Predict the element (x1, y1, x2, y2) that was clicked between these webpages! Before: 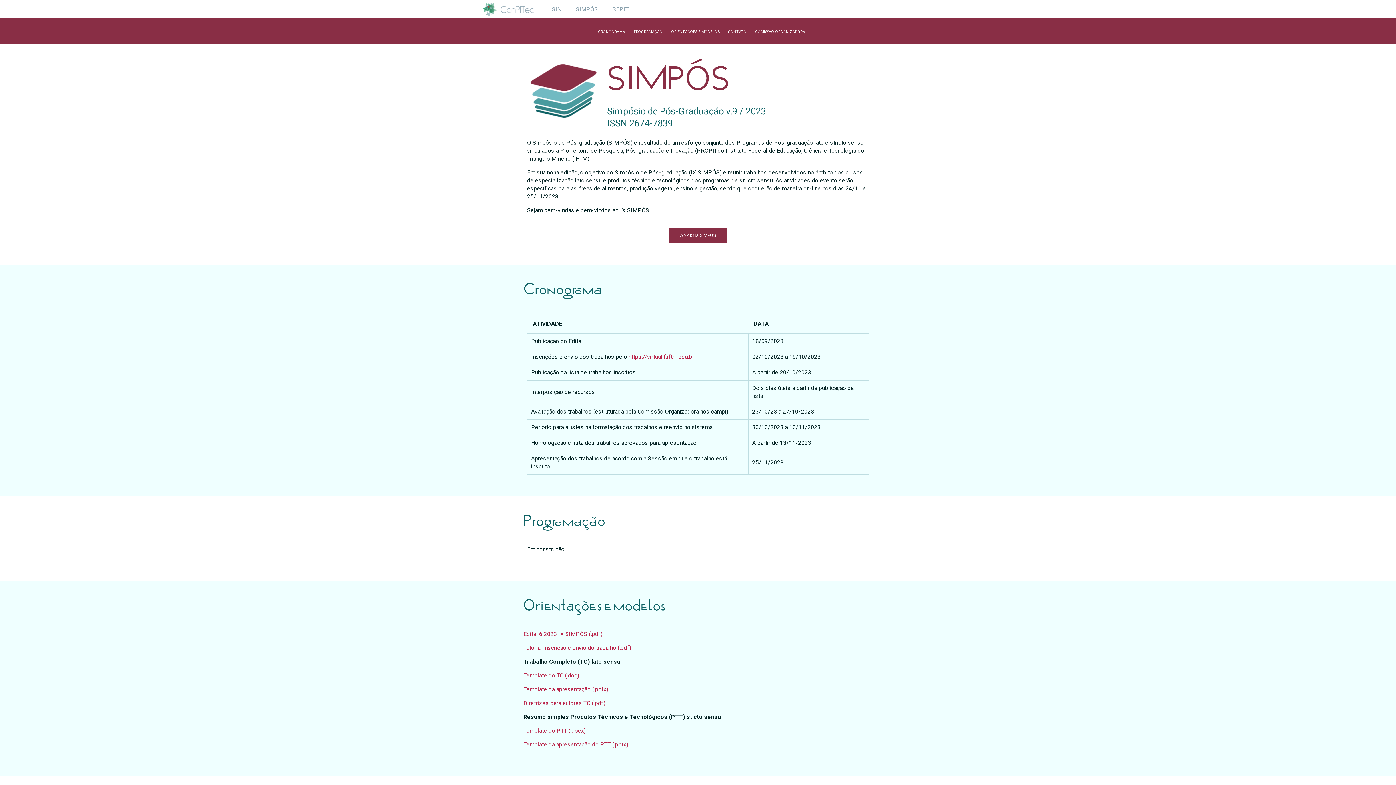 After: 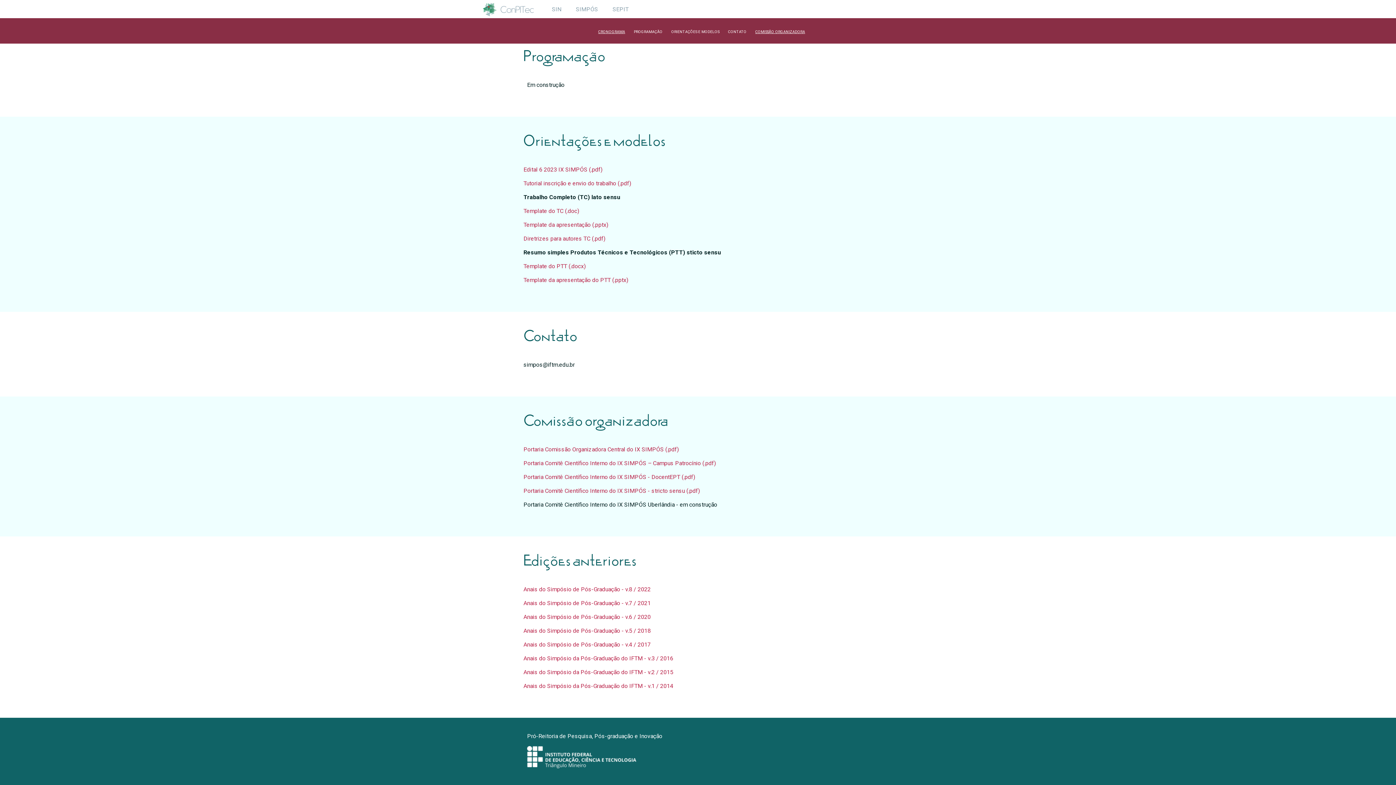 Action: bbox: (755, 29, 805, 34) label: COMISSÃO ORGANIZADORA